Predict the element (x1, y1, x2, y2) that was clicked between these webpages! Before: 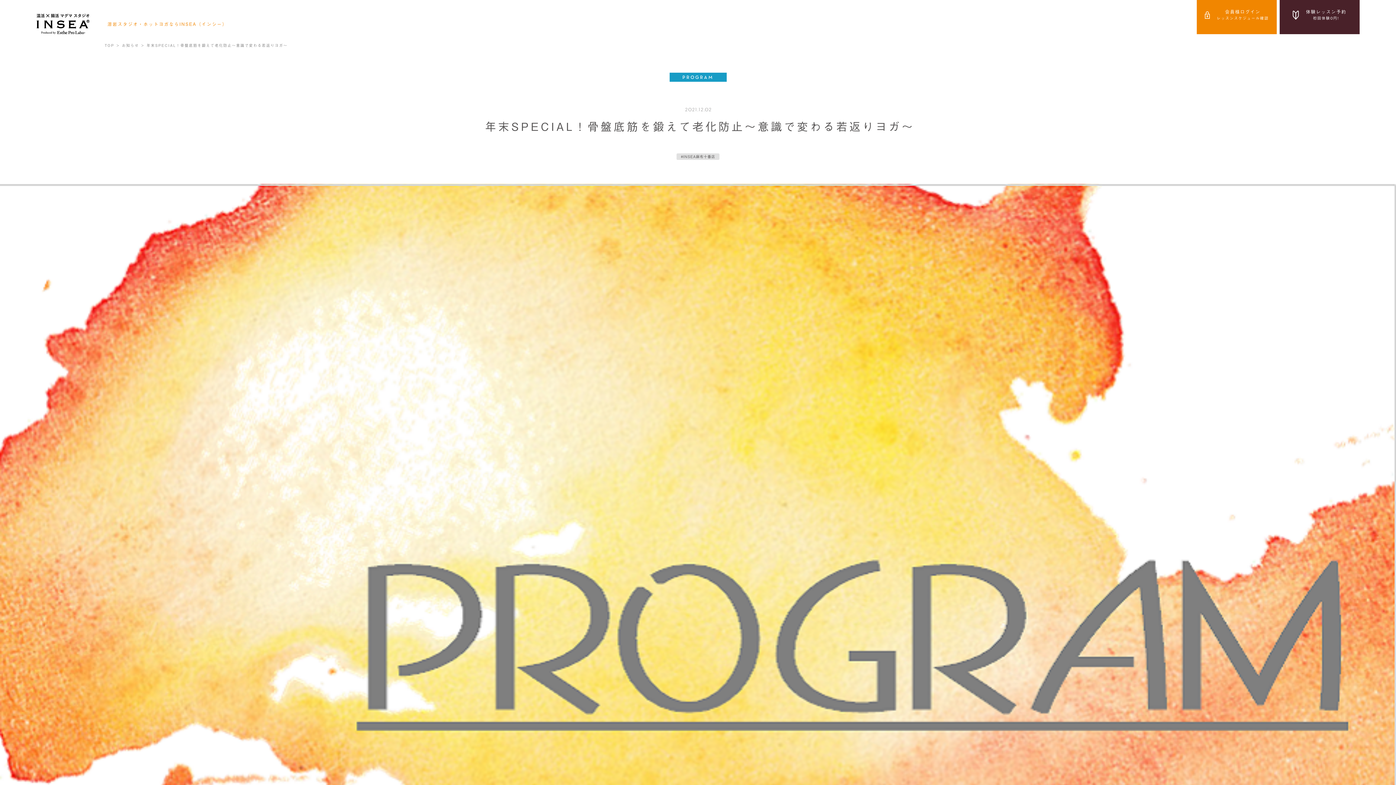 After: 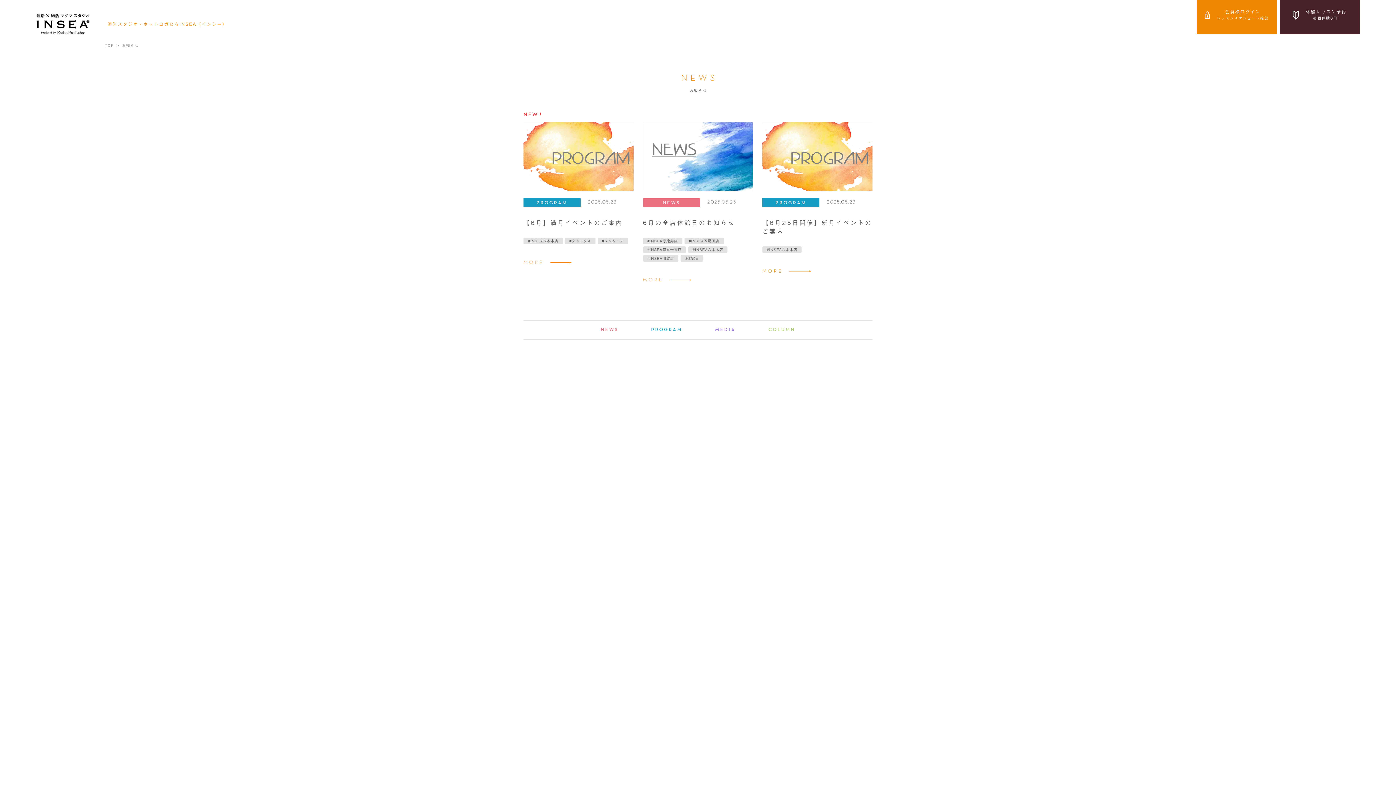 Action: bbox: (121, 41, 139, 49) label: お知らせ